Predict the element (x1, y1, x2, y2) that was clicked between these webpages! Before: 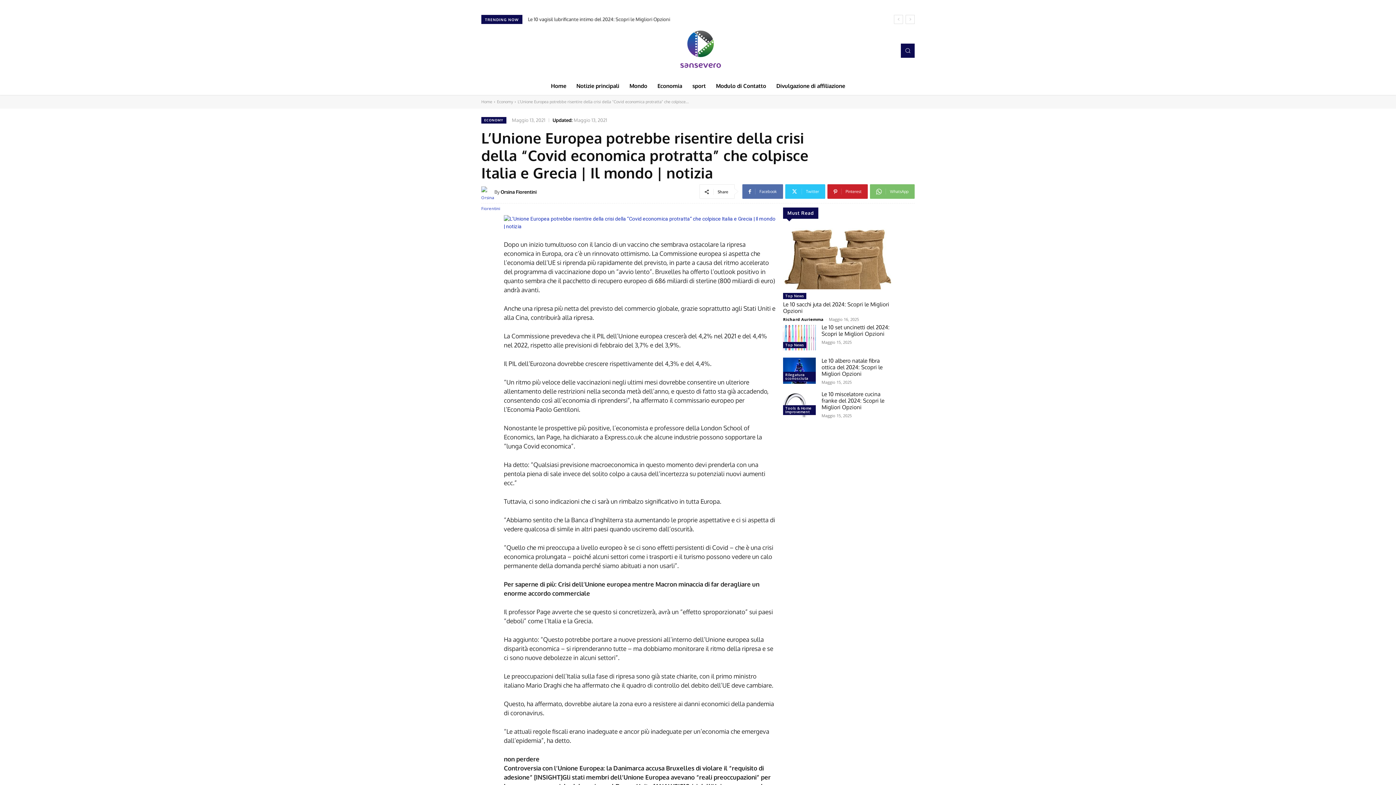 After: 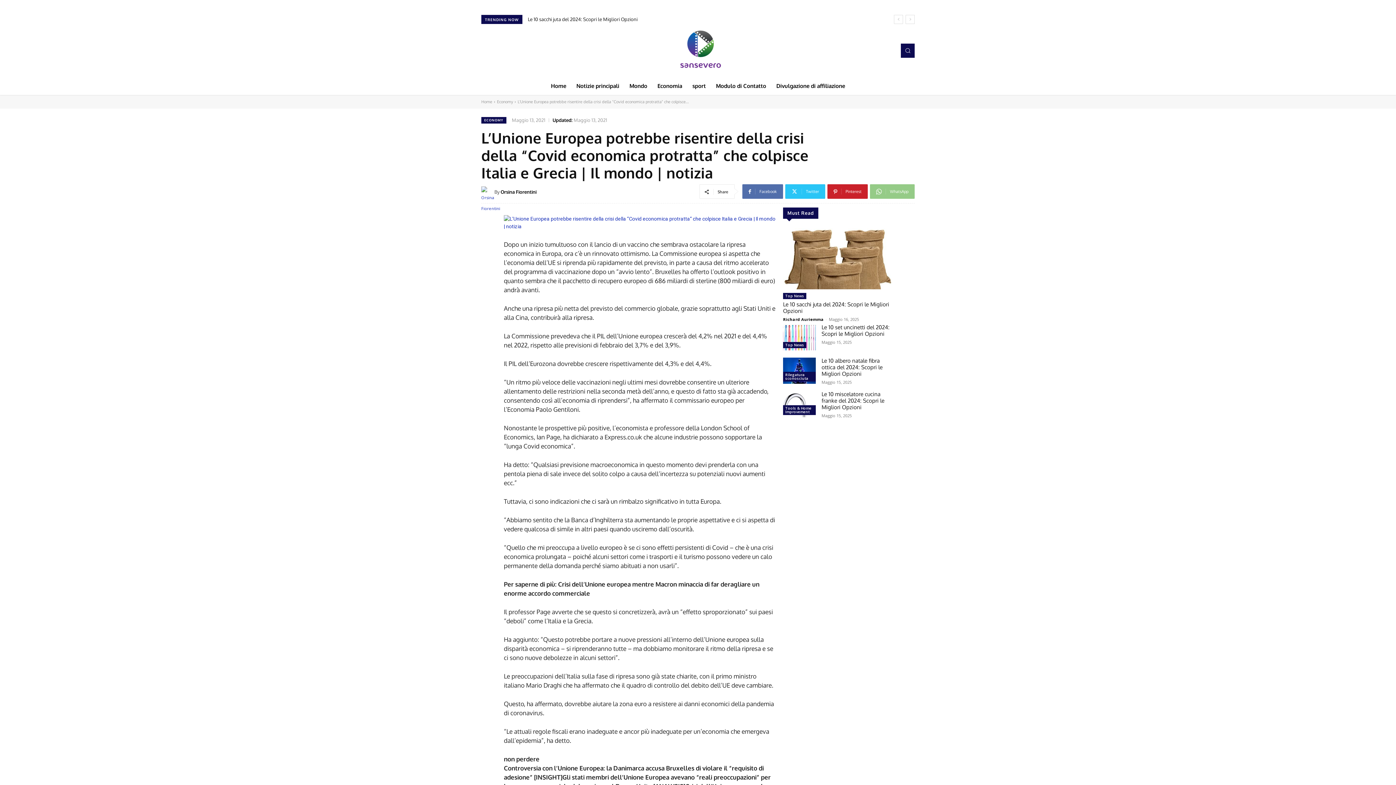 Action: bbox: (870, 184, 914, 199) label: WhatsApp